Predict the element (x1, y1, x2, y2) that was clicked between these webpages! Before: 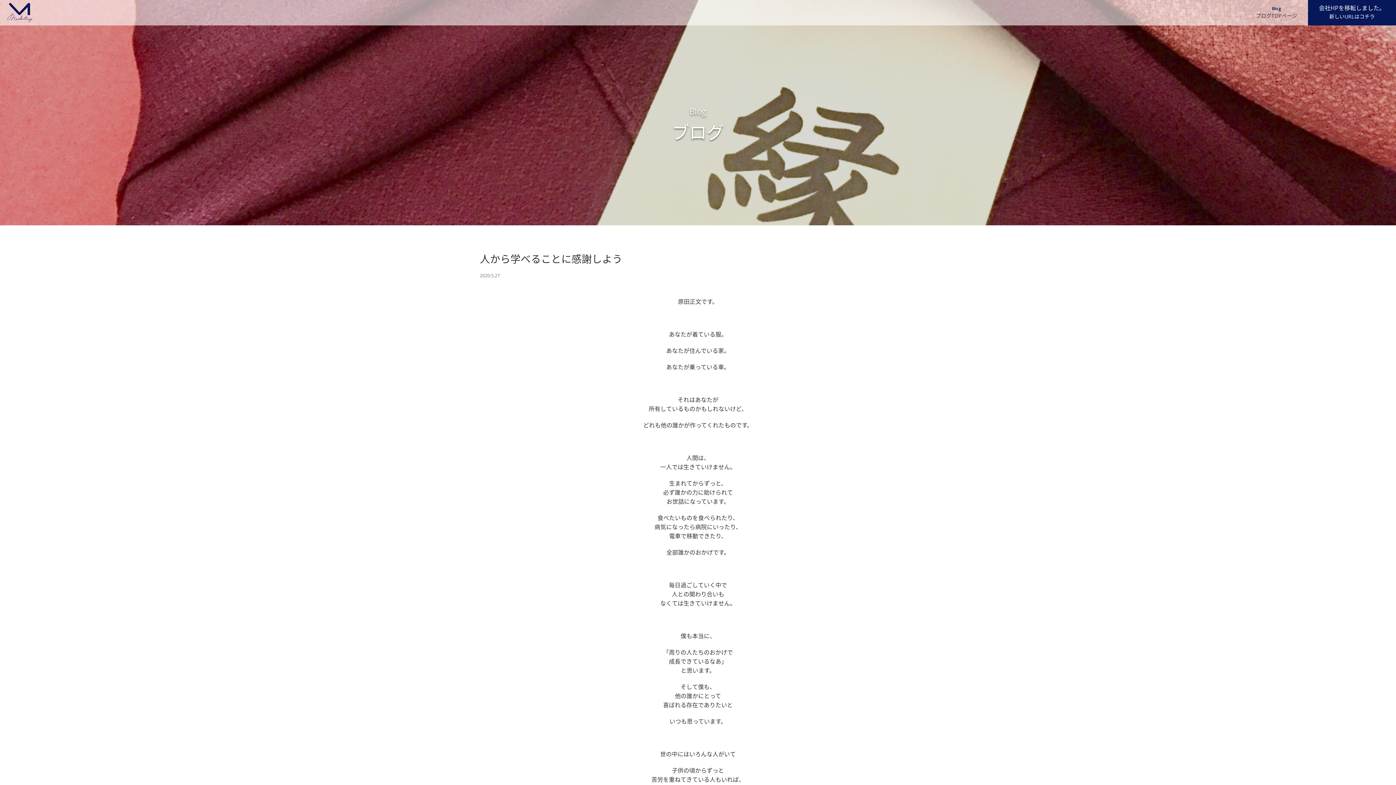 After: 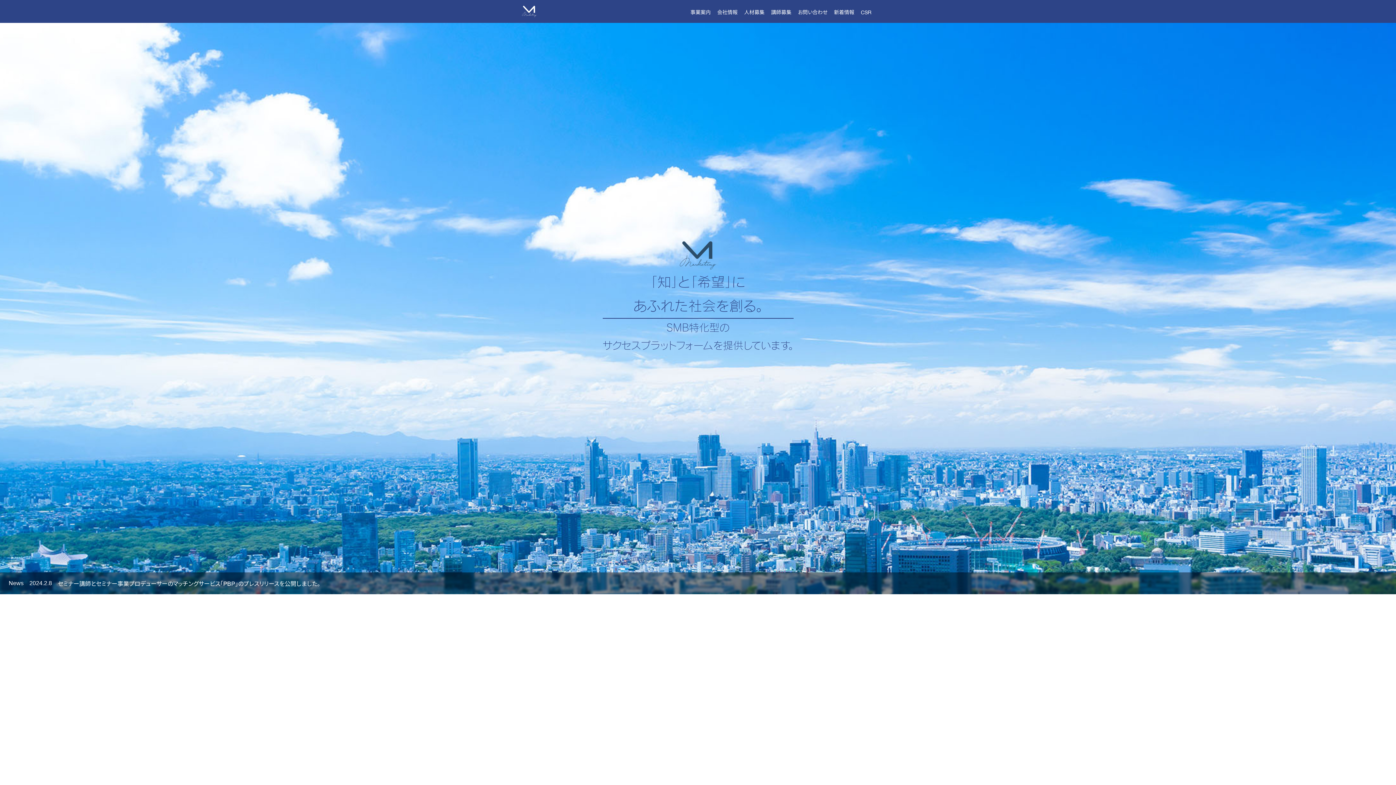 Action: bbox: (1308, 0, 1396, 25) label: 会社HPを移転しました。

新しいURLはコチラ